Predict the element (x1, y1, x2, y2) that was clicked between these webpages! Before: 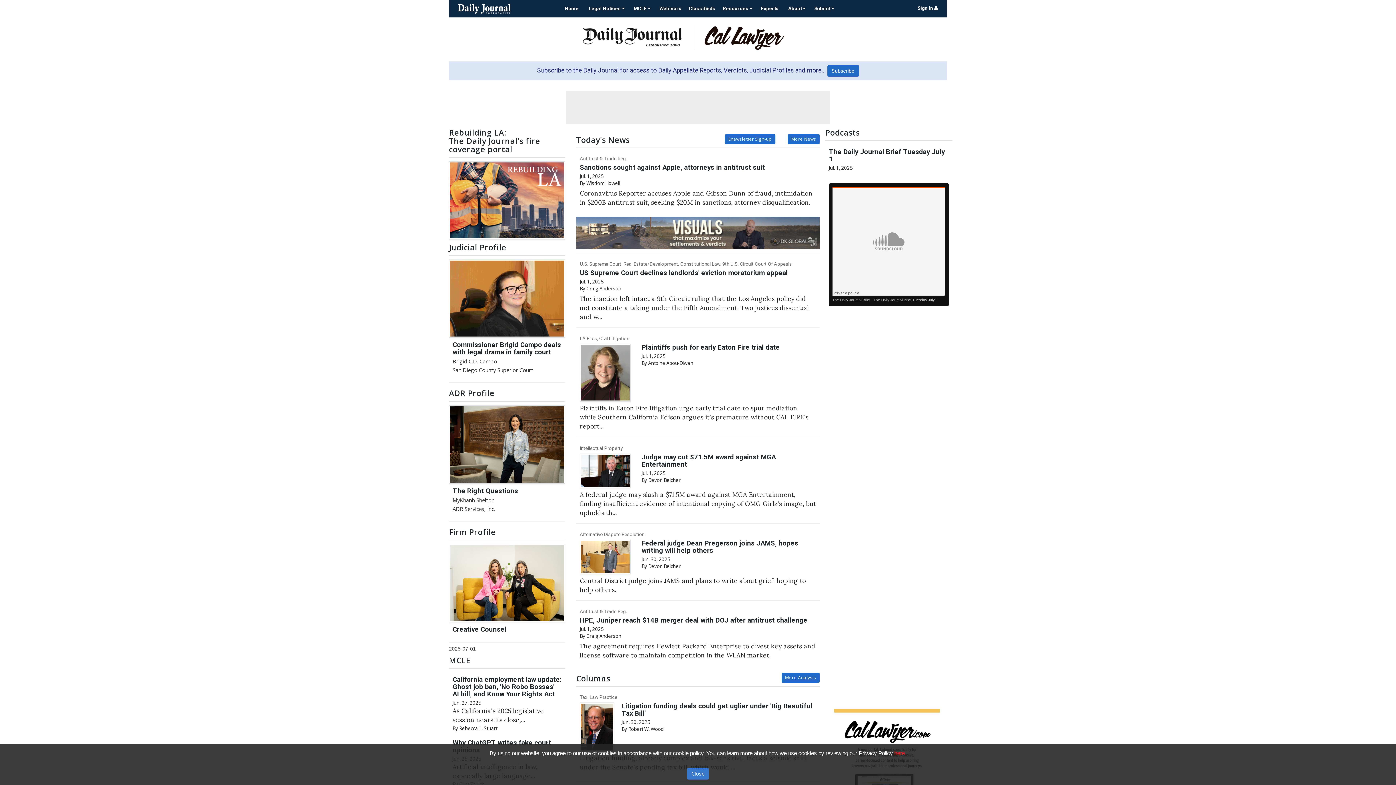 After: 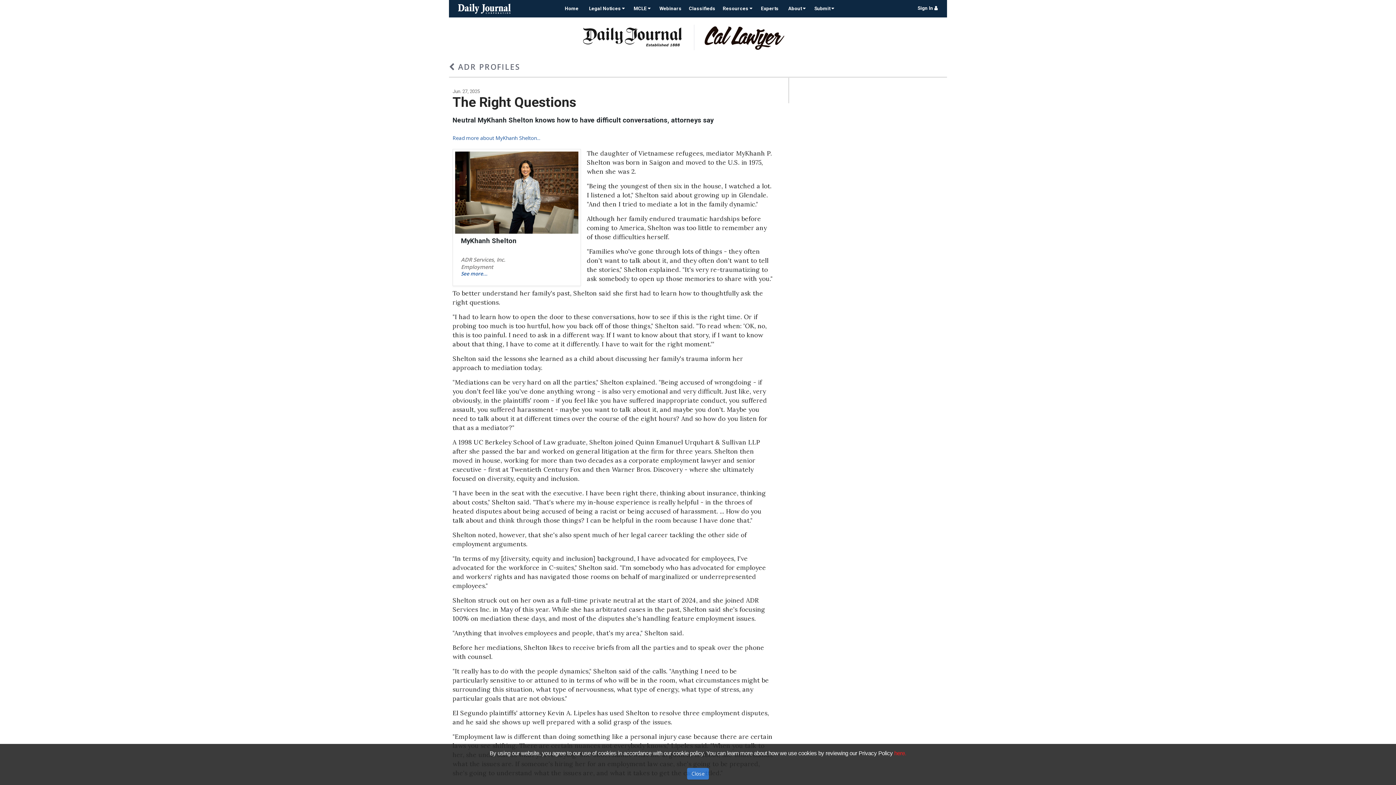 Action: bbox: (452, 487, 518, 495) label: The Right Questions